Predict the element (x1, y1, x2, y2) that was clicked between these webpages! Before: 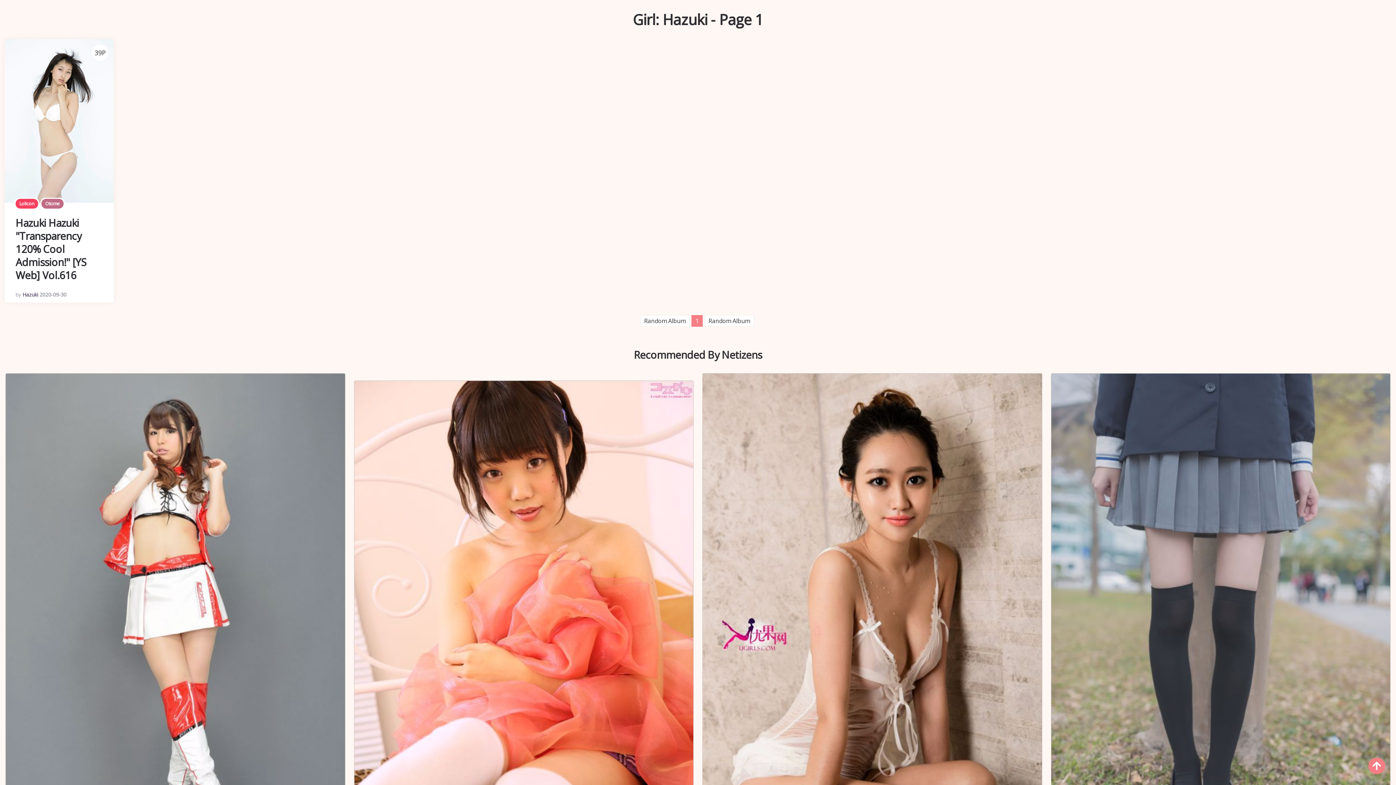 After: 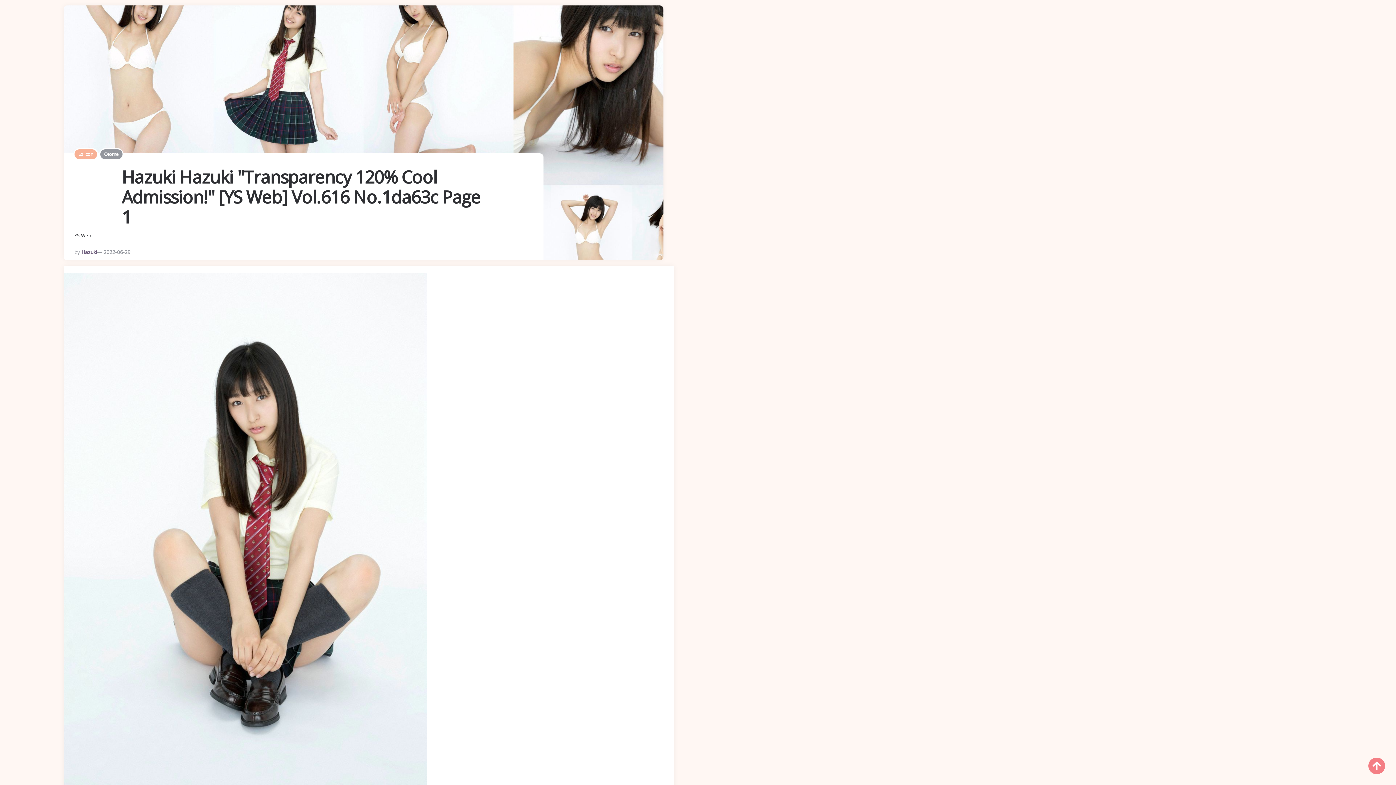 Action: bbox: (4, 39, 113, 202)